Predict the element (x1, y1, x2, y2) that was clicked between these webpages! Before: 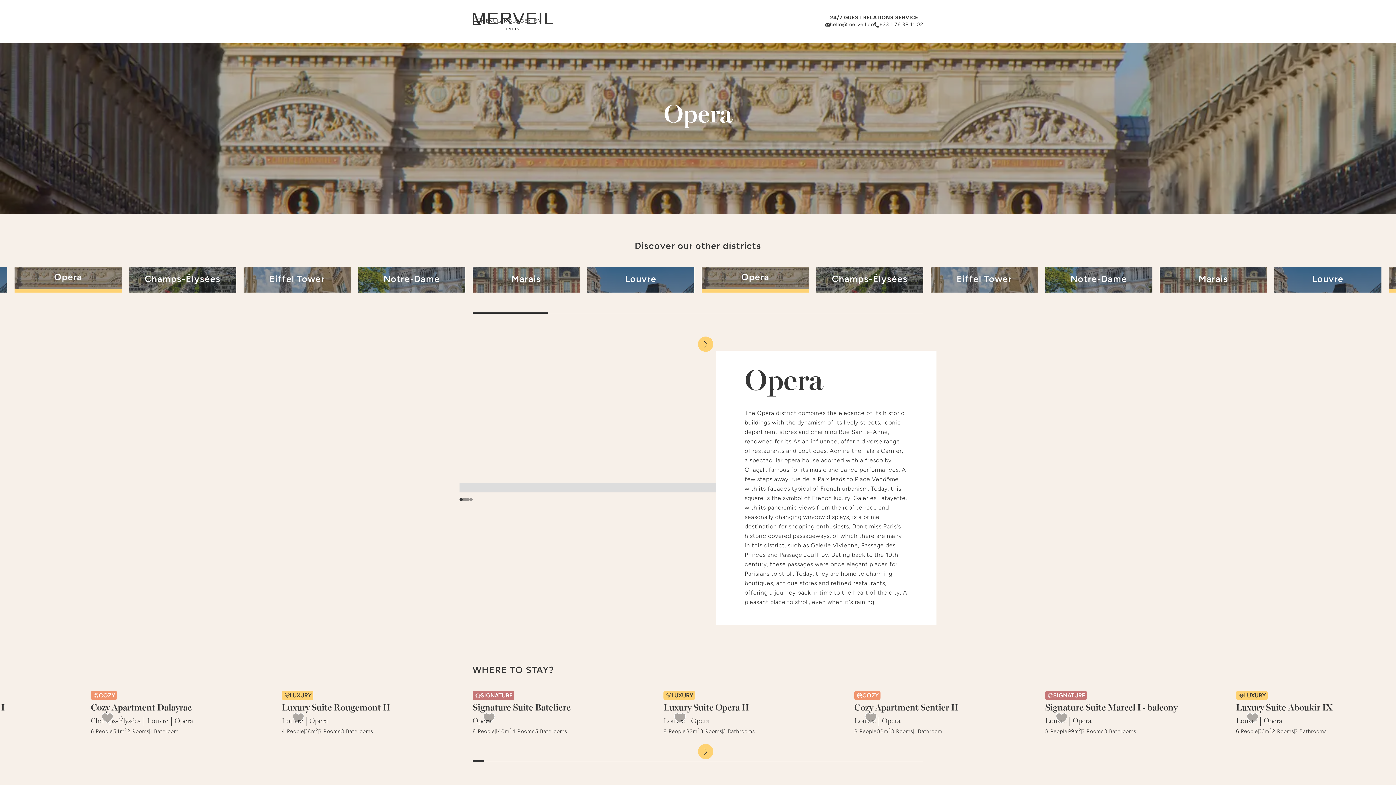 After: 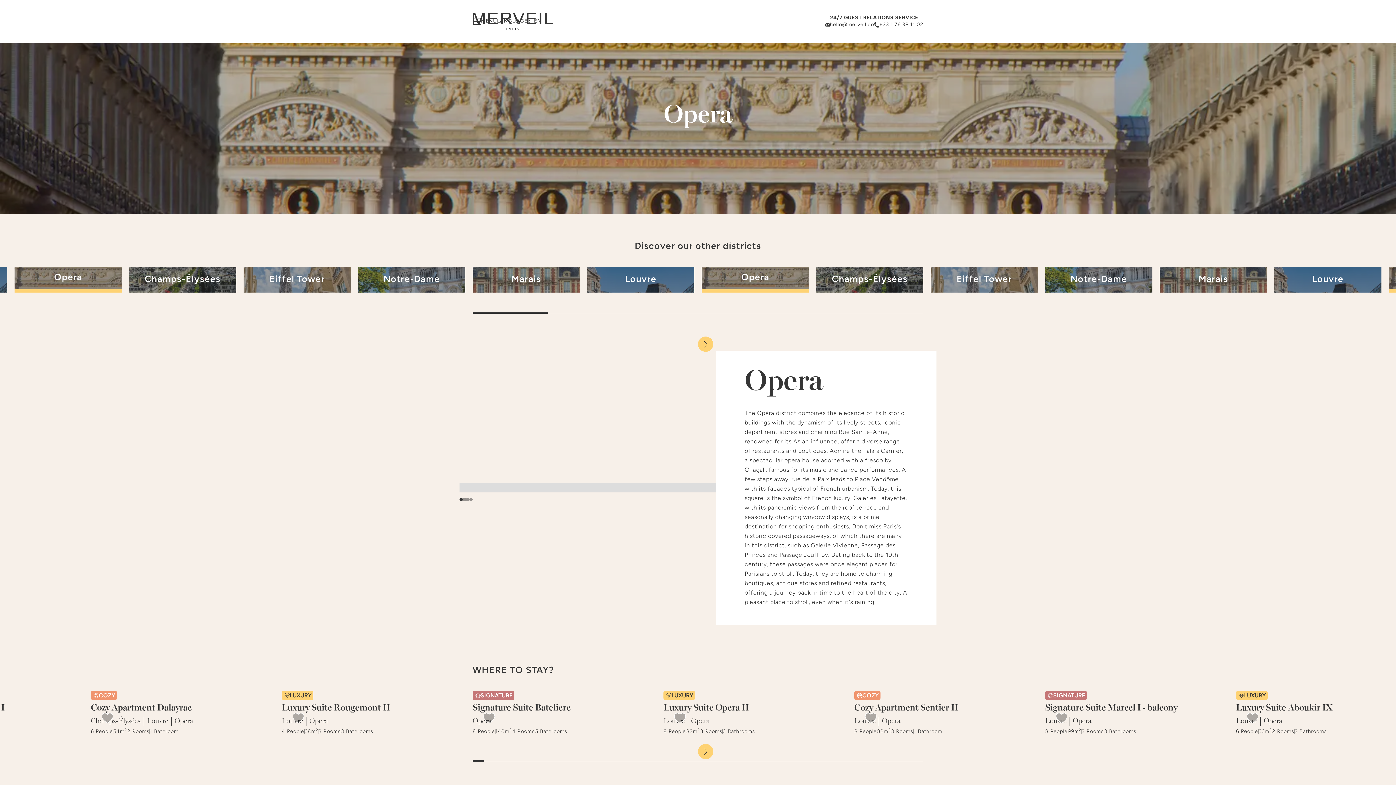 Action: label: Opera bbox: (14, 266, 121, 292)